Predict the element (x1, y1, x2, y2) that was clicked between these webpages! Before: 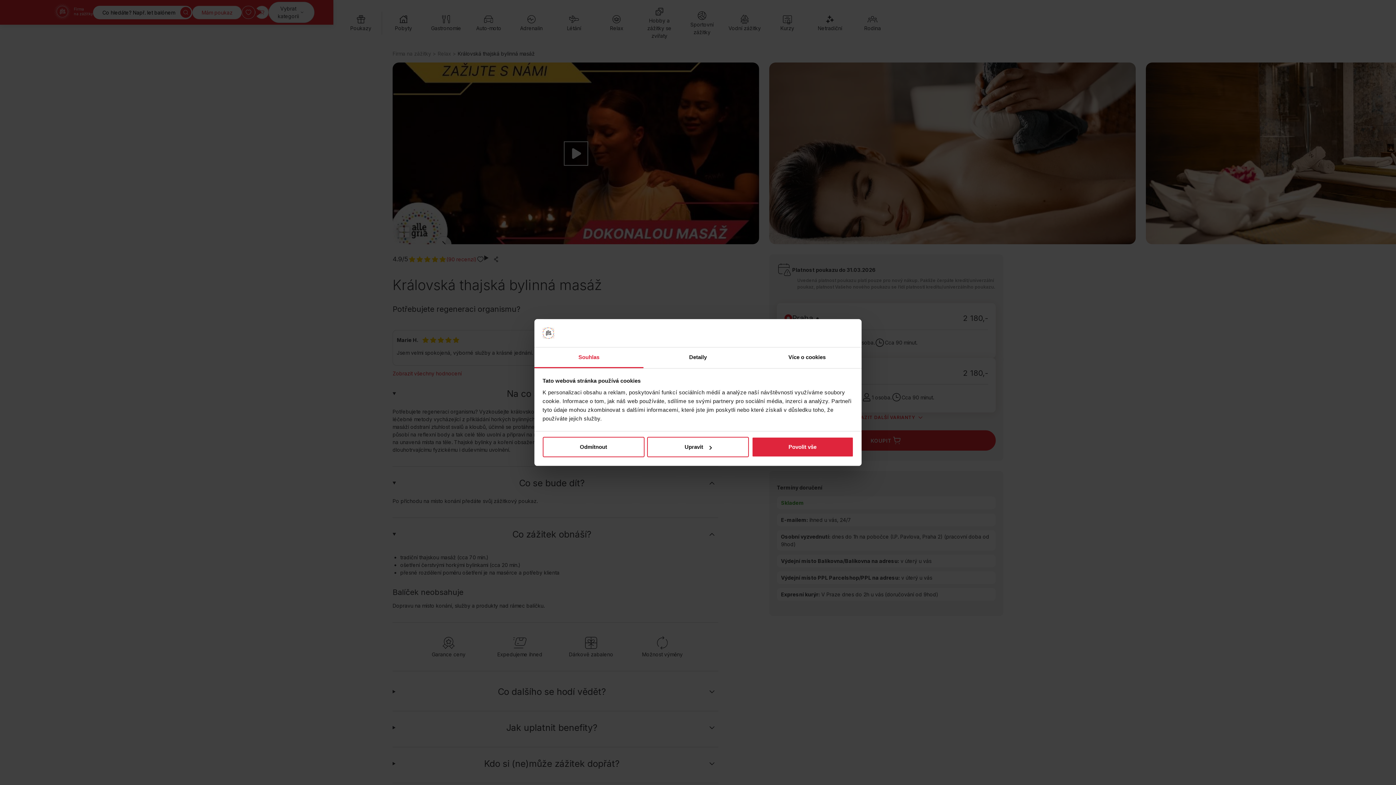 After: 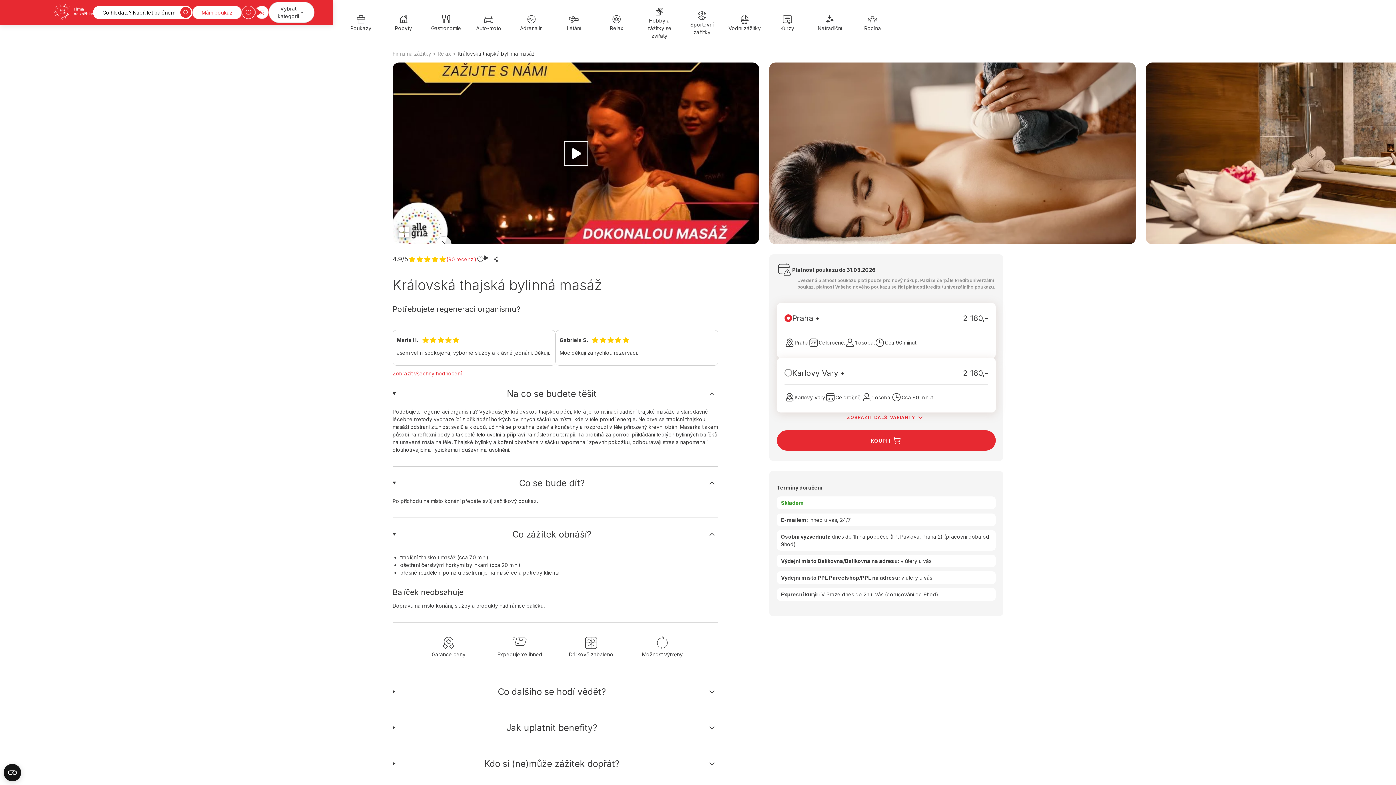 Action: bbox: (542, 437, 644, 457) label: Odmítnout